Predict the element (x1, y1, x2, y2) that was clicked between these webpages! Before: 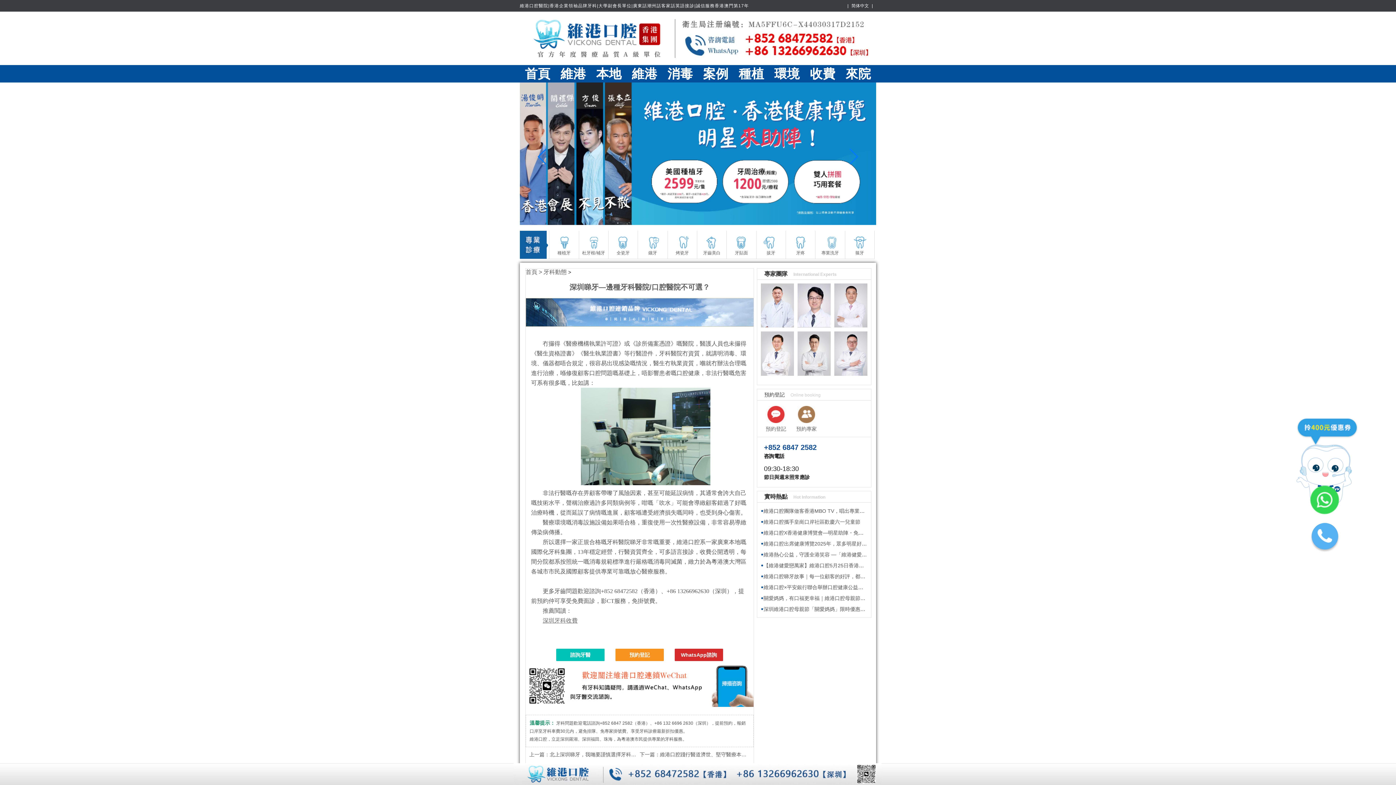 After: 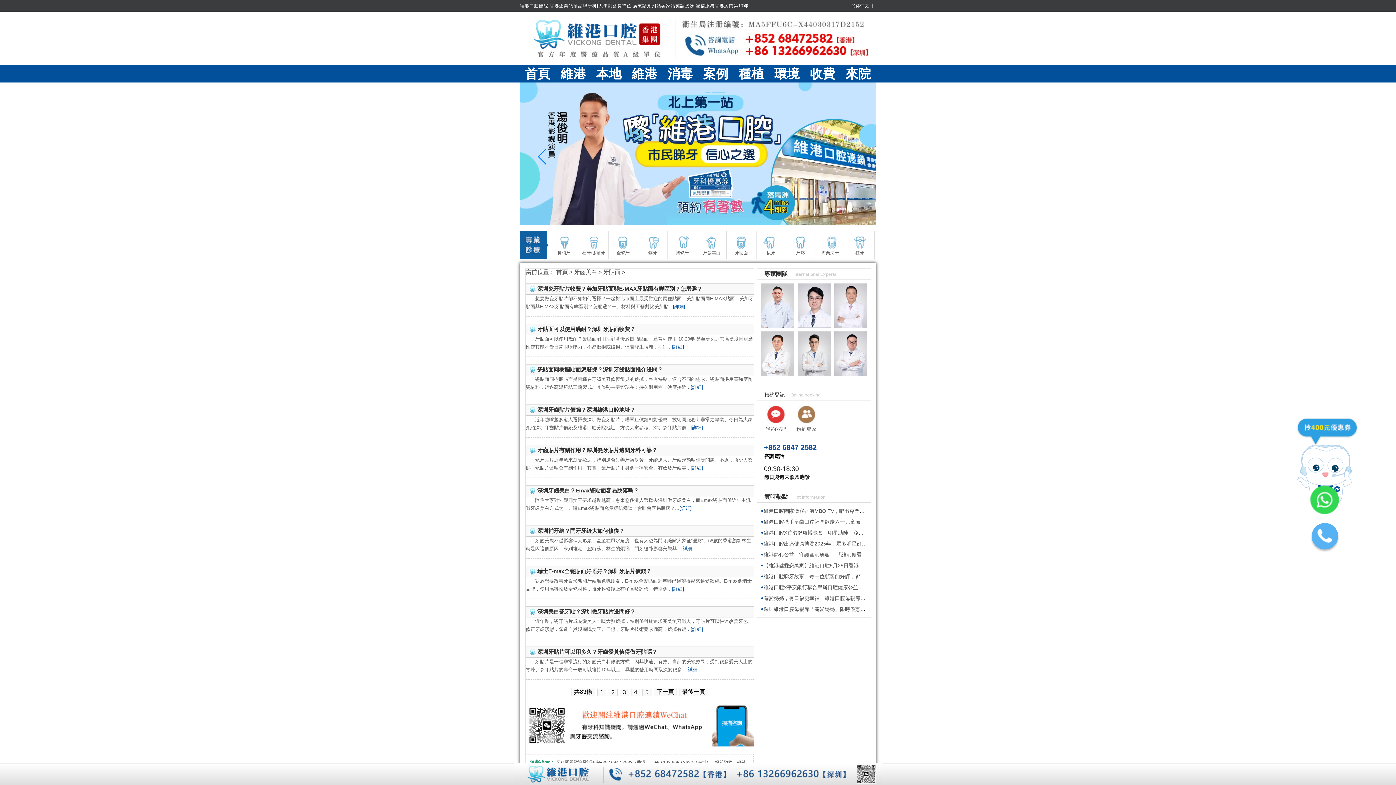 Action: label: 牙貼面 bbox: (727, 230, 756, 258)